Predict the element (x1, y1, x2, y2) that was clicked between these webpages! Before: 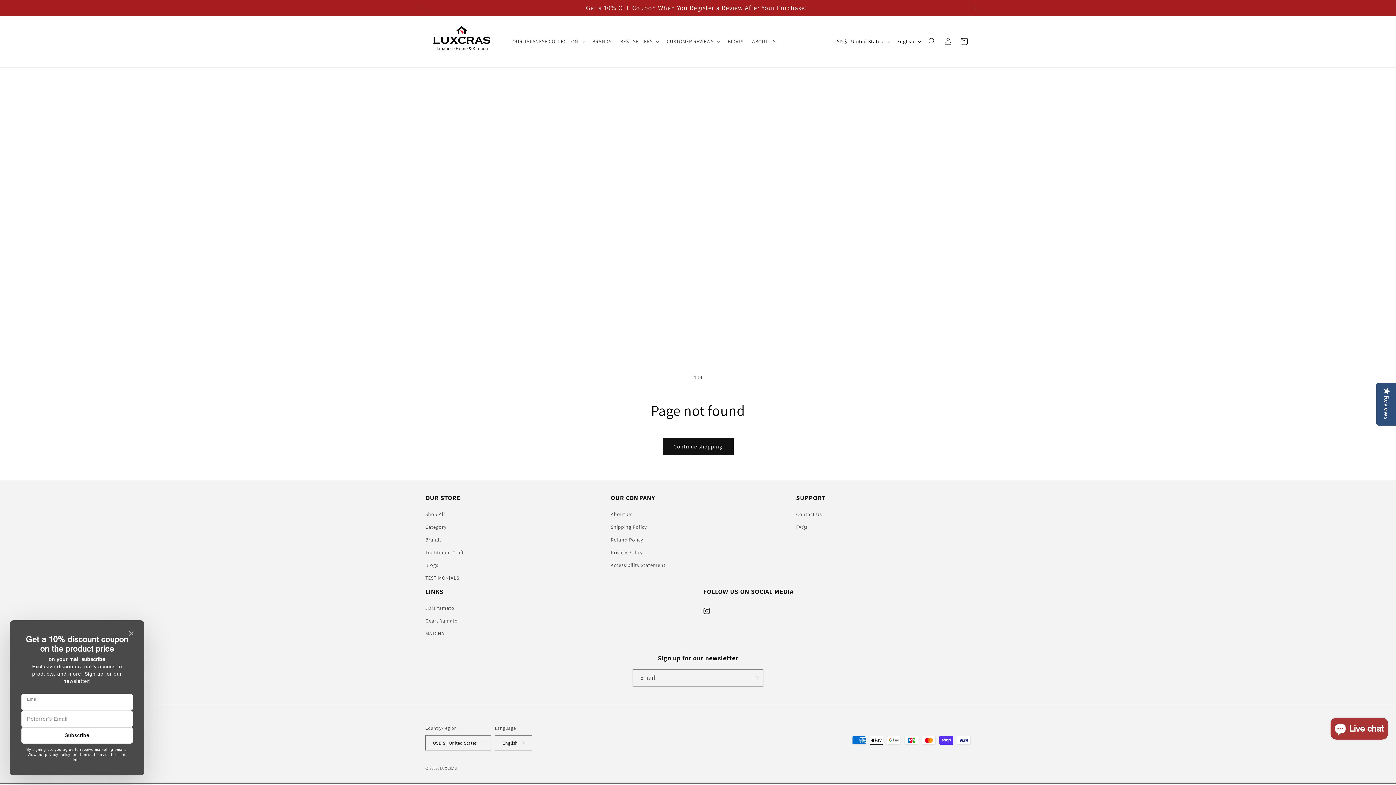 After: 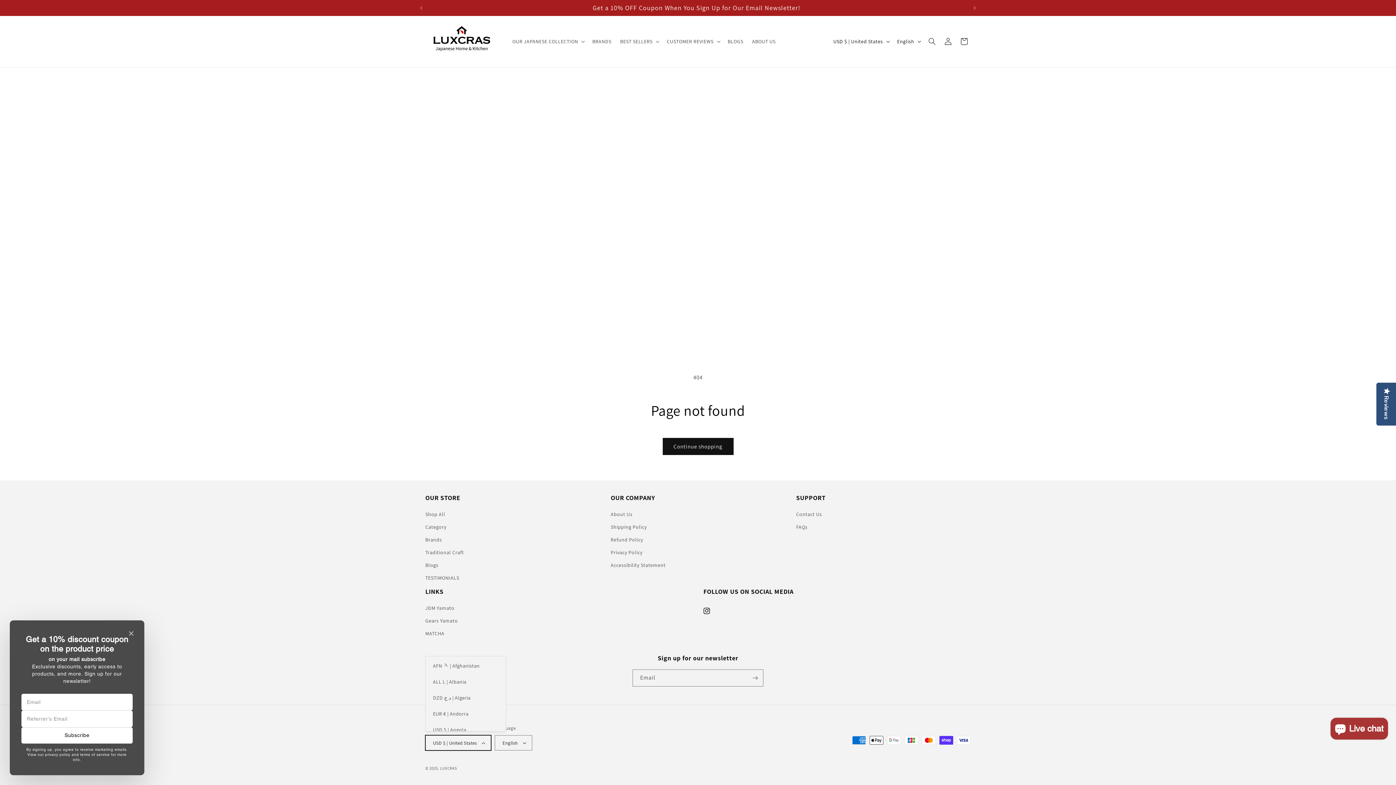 Action: bbox: (425, 735, 491, 750) label: USD $ | United States